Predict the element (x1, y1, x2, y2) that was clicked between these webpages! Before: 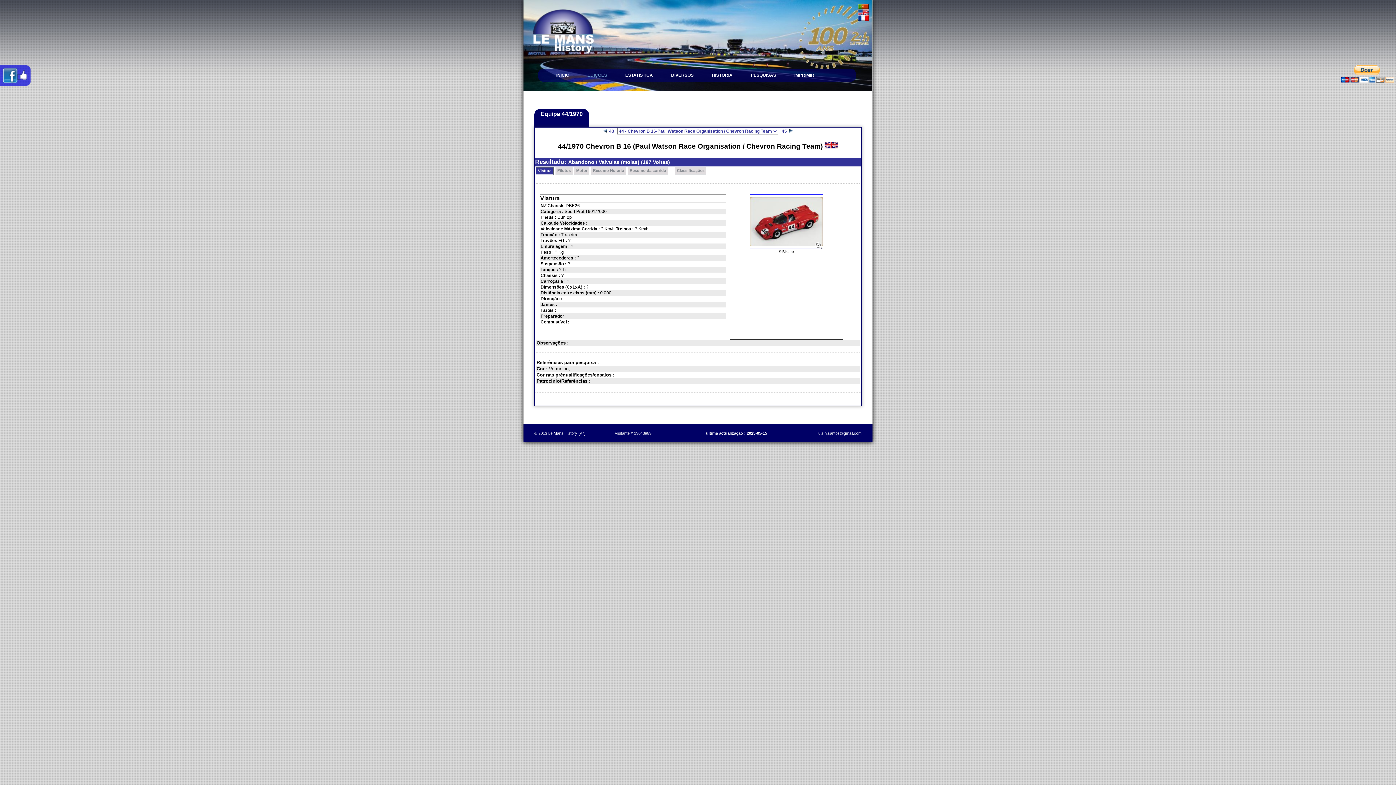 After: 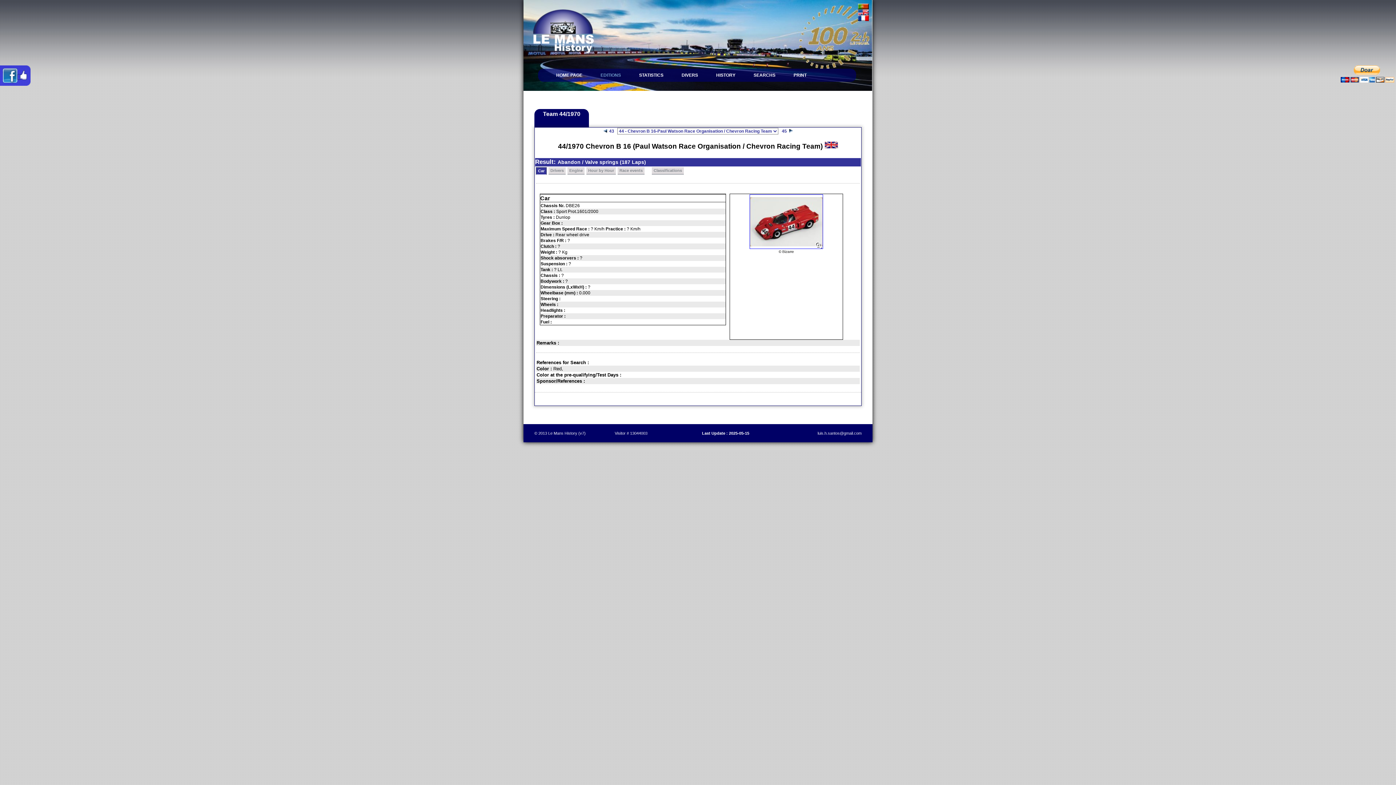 Action: bbox: (858, 10, 869, 16)